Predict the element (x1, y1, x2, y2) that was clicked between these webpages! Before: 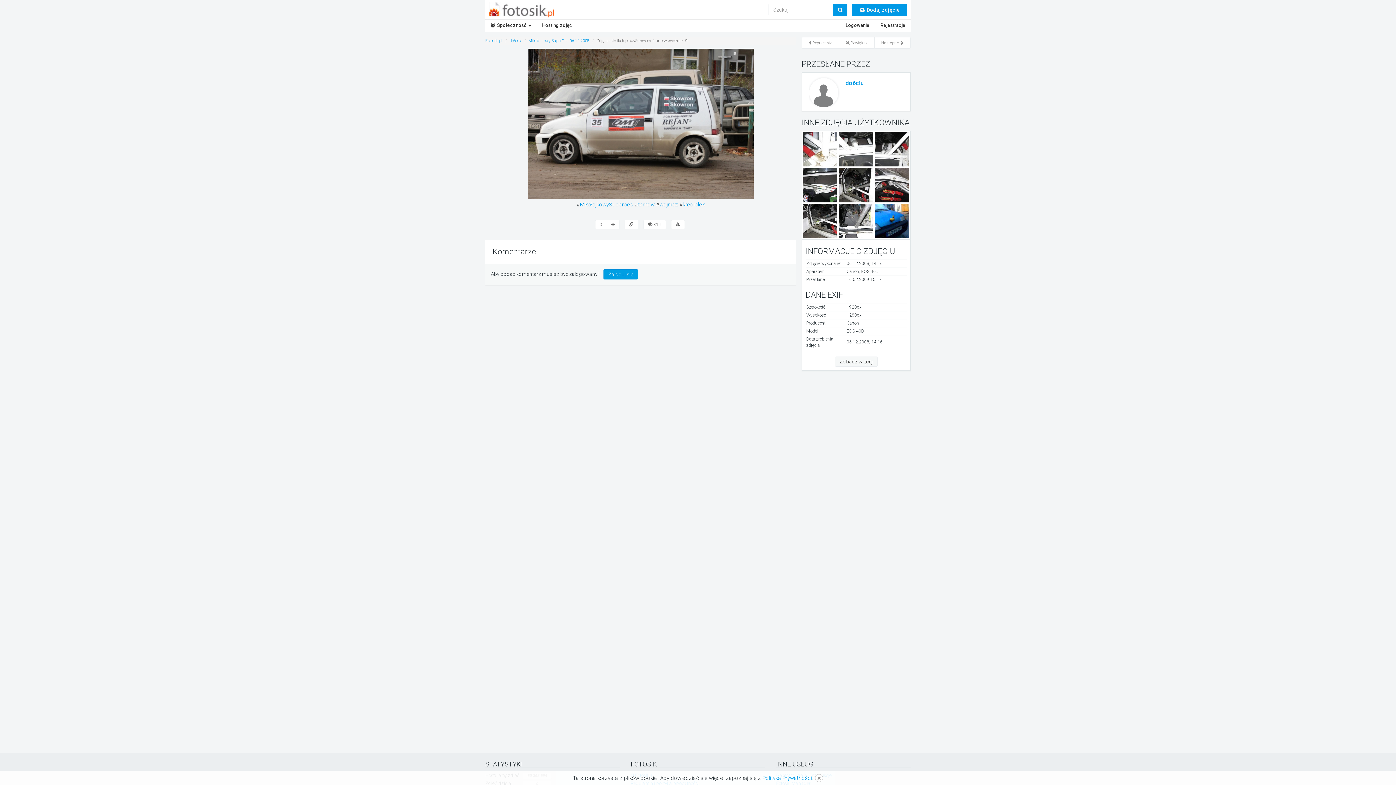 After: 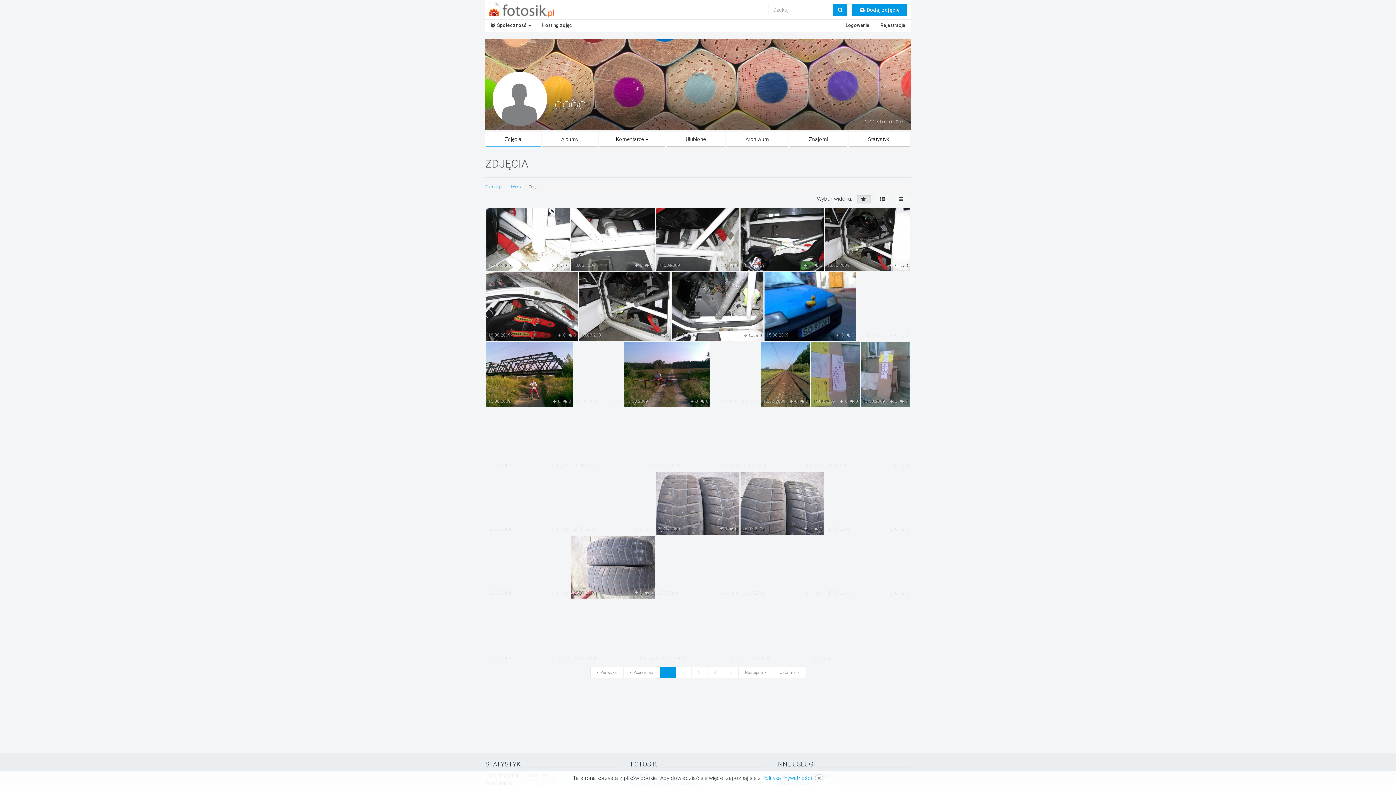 Action: bbox: (509, 38, 521, 43) label: do6ciu